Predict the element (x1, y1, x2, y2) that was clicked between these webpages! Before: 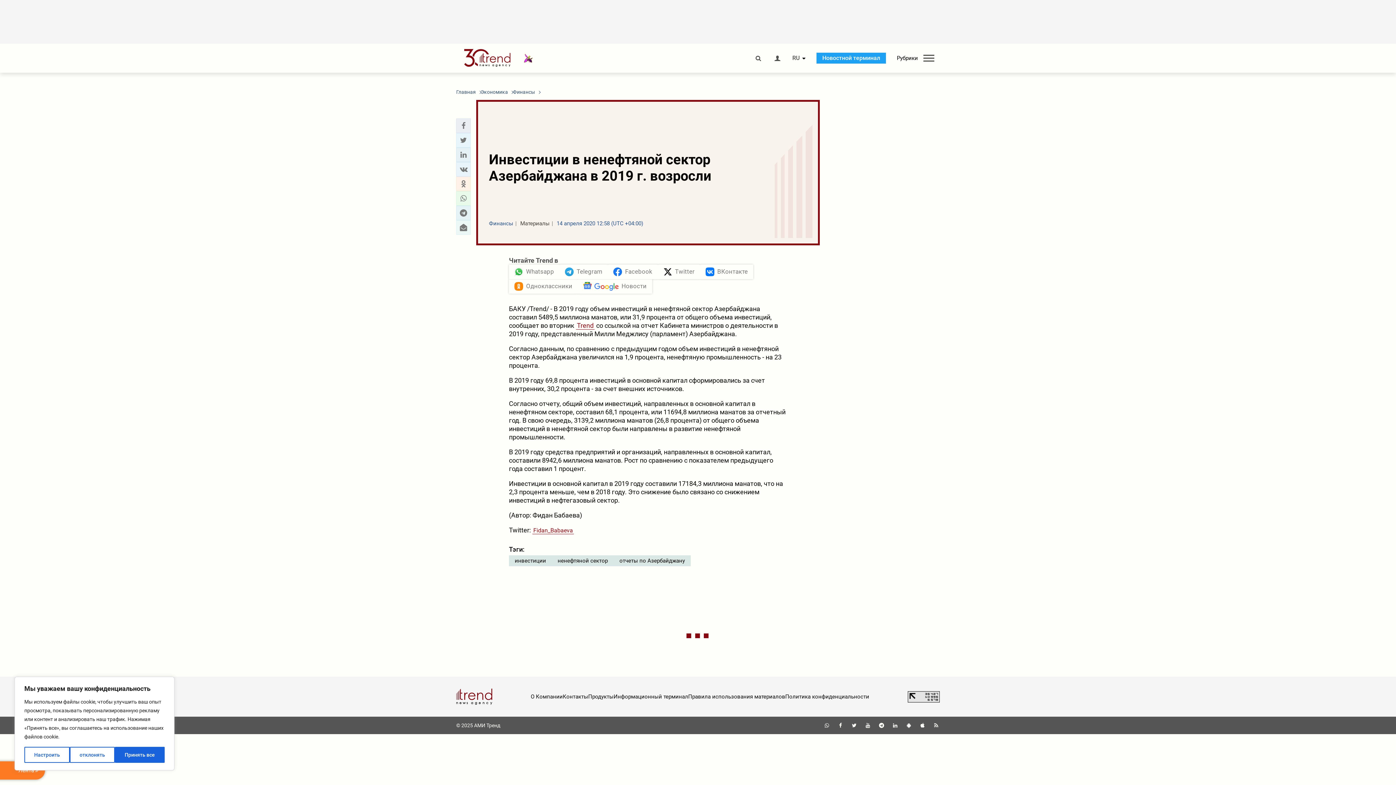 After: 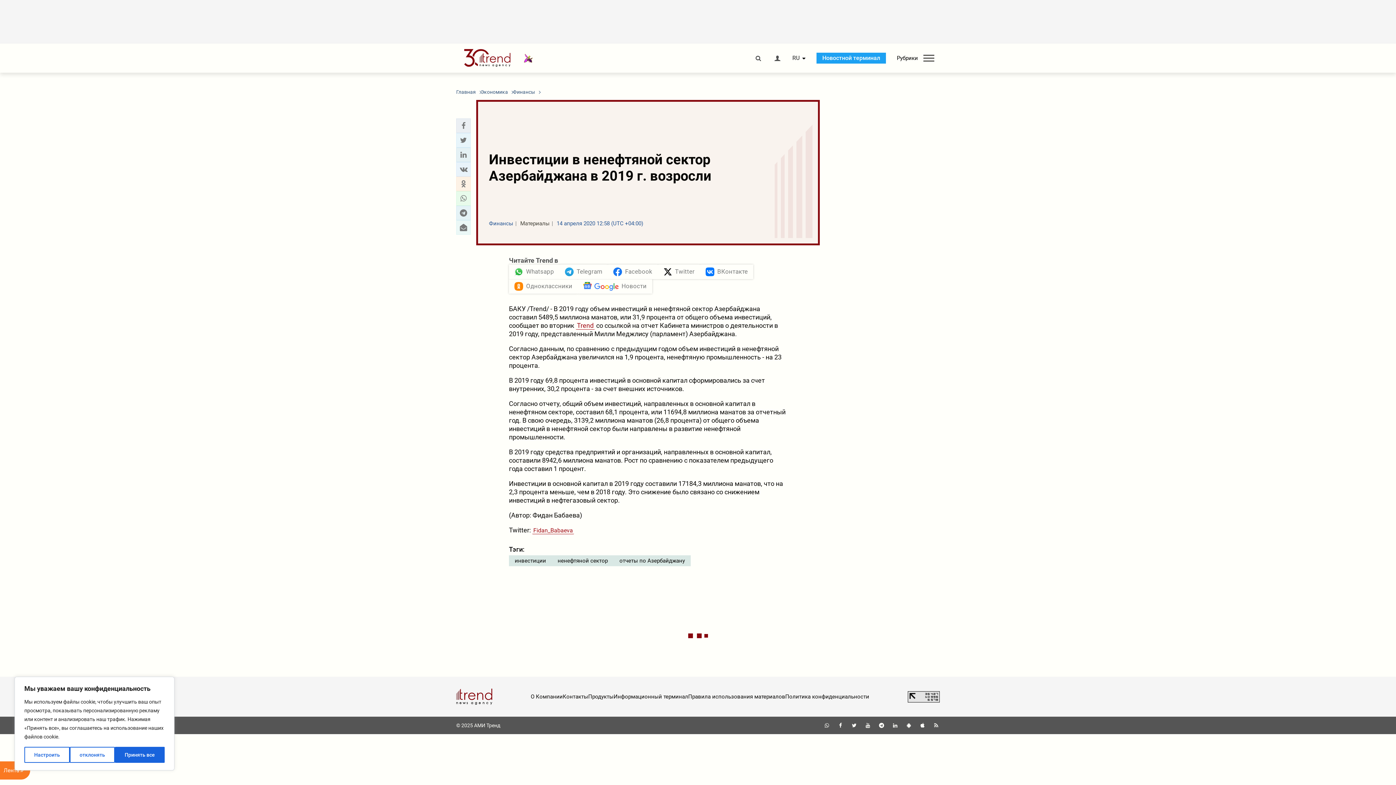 Action: bbox: (837, 723, 844, 728)